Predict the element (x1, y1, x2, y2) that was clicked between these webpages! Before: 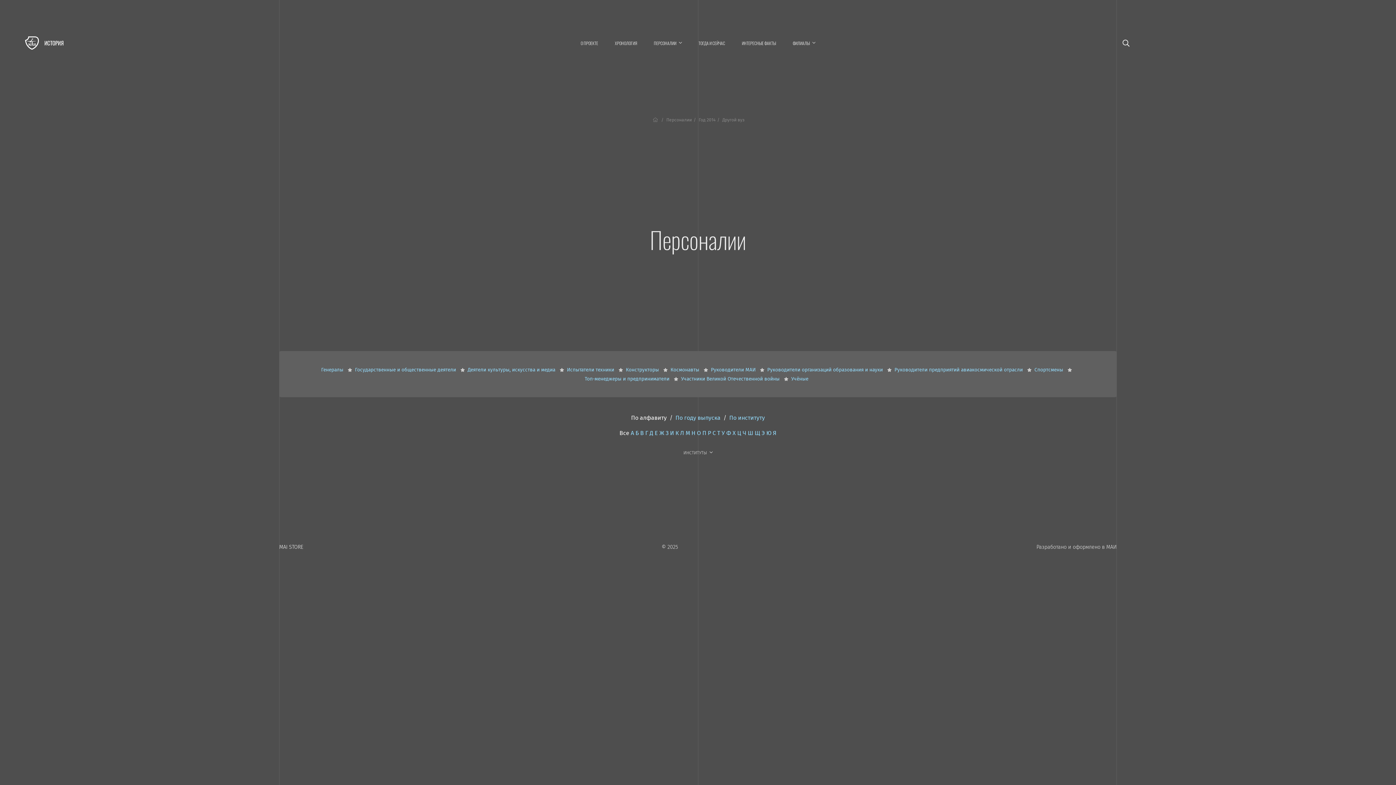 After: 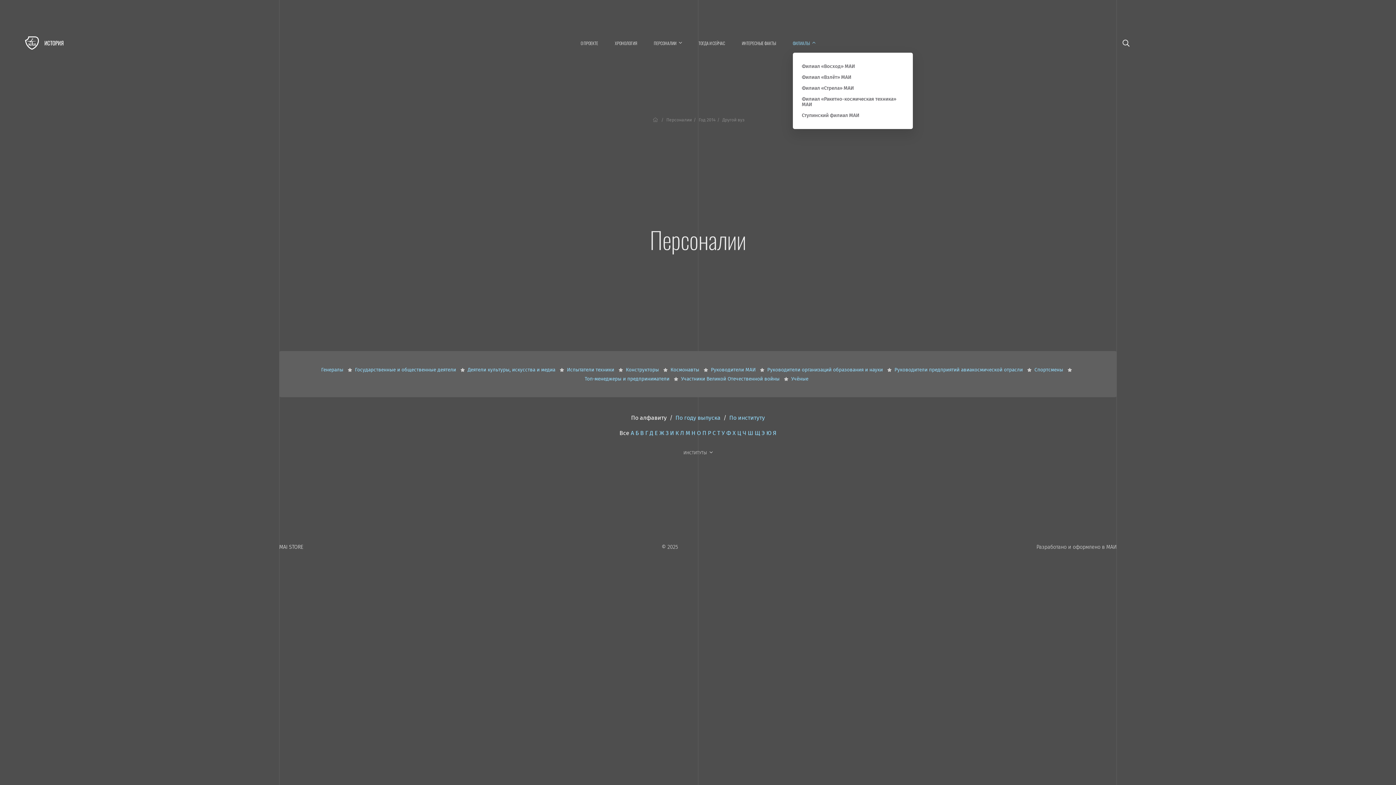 Action: bbox: (792, 35, 815, 51) label: ФИЛИАЛЫ